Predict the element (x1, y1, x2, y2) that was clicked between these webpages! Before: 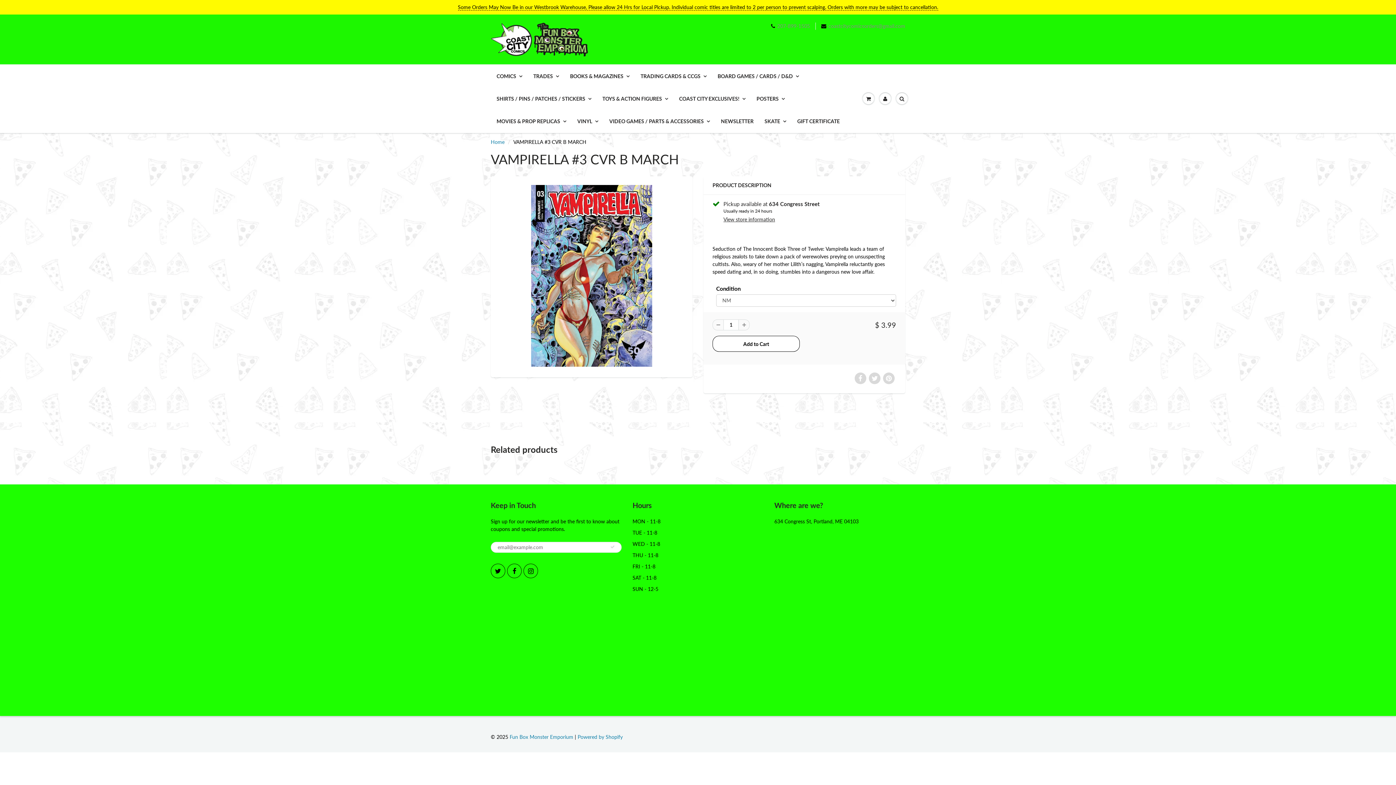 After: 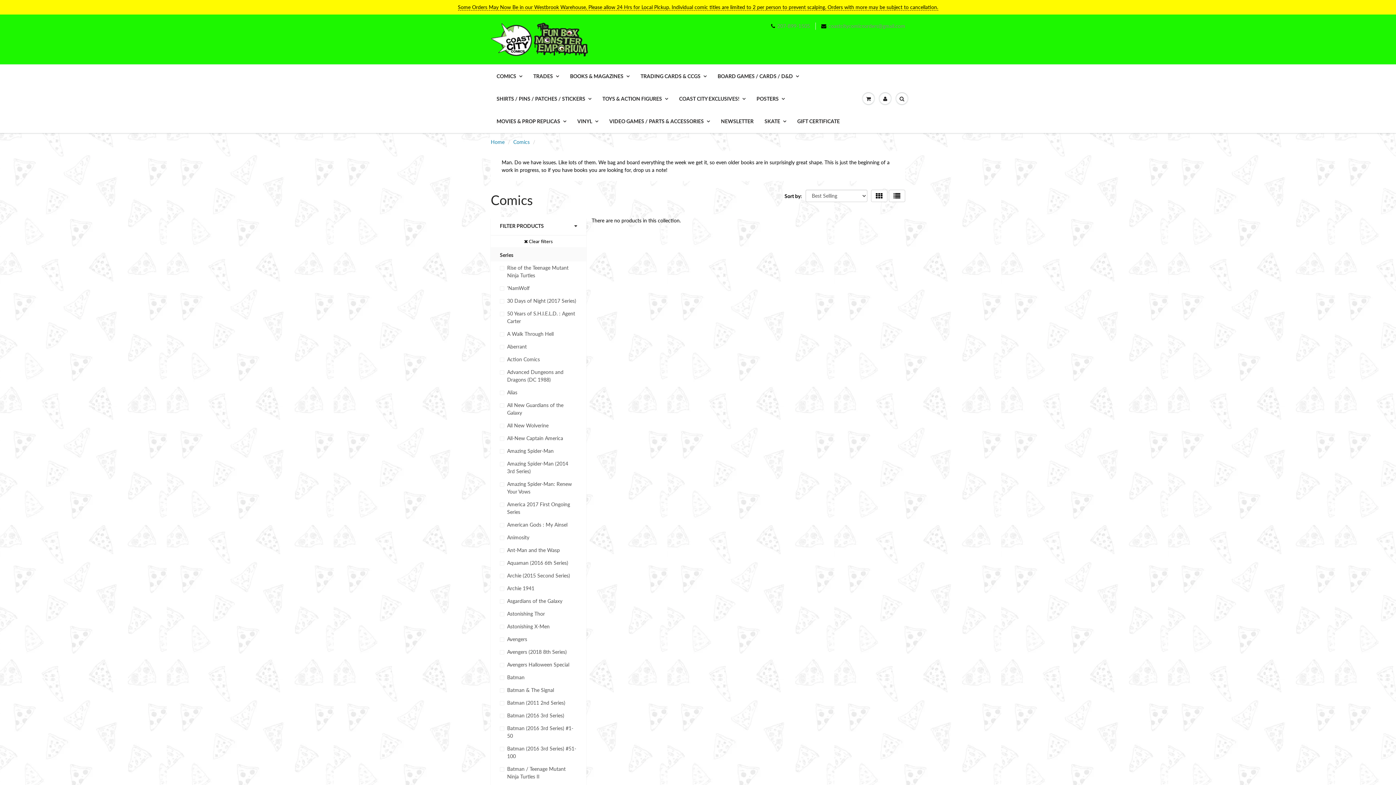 Action: label: COMICS bbox: (491, 64, 528, 87)